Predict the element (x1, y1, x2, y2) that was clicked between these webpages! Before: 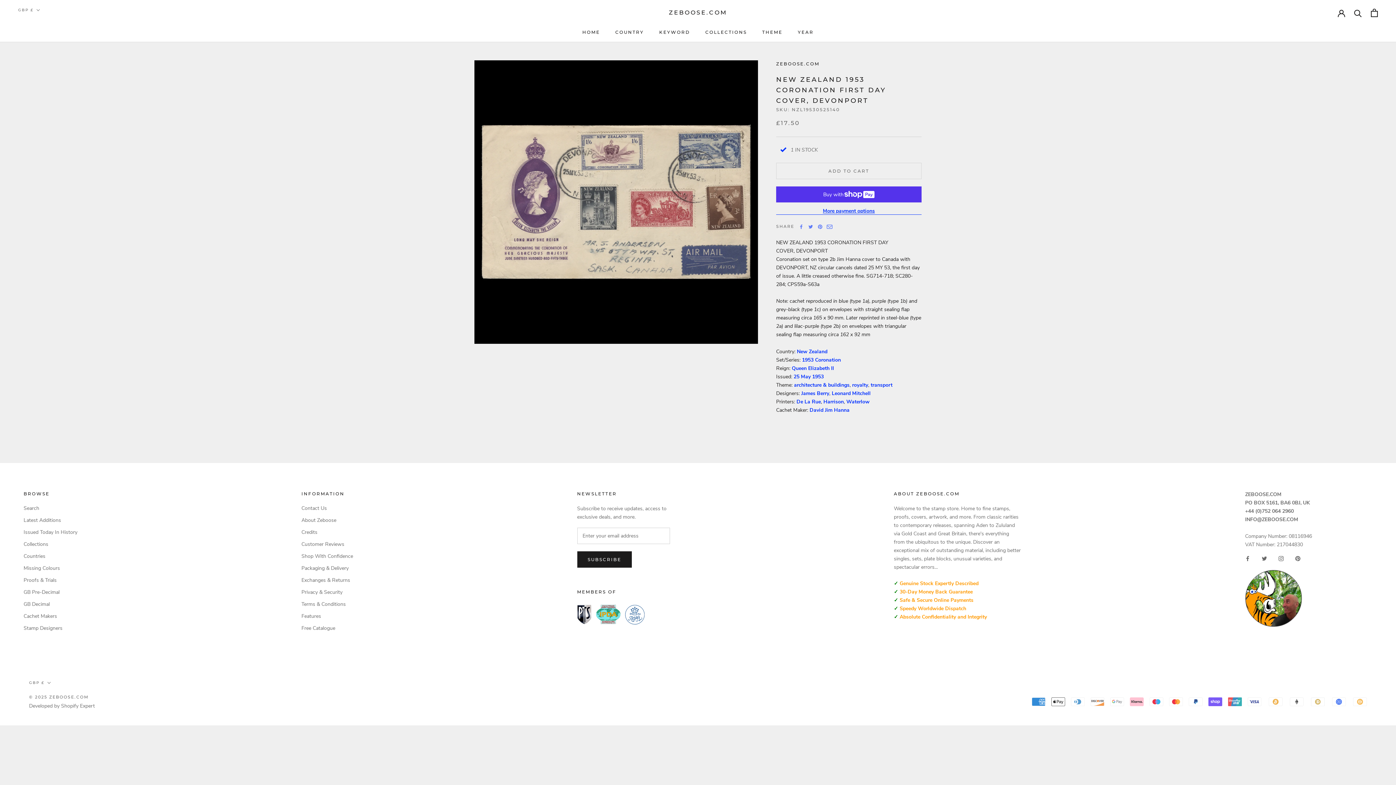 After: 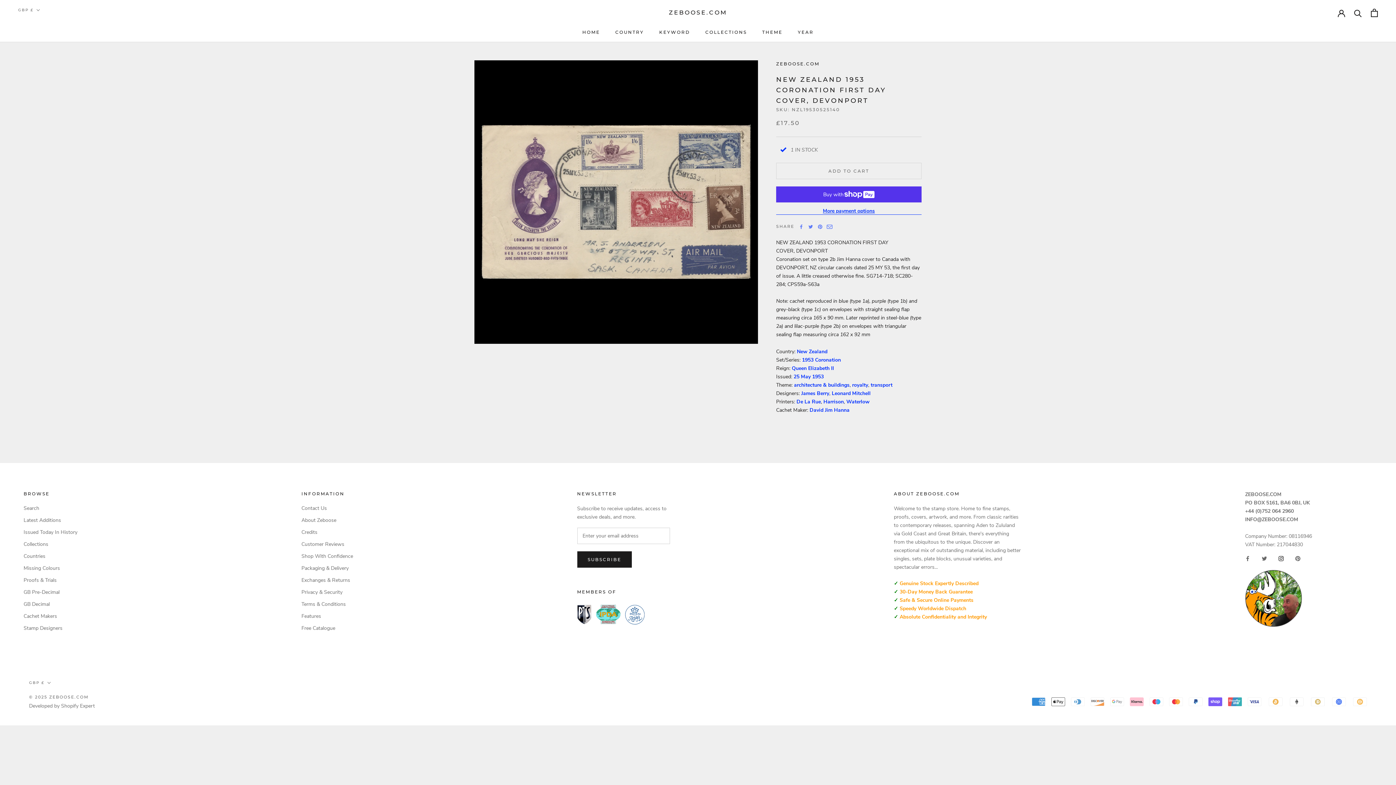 Action: label: Instagram bbox: (1278, 556, 1284, 561)